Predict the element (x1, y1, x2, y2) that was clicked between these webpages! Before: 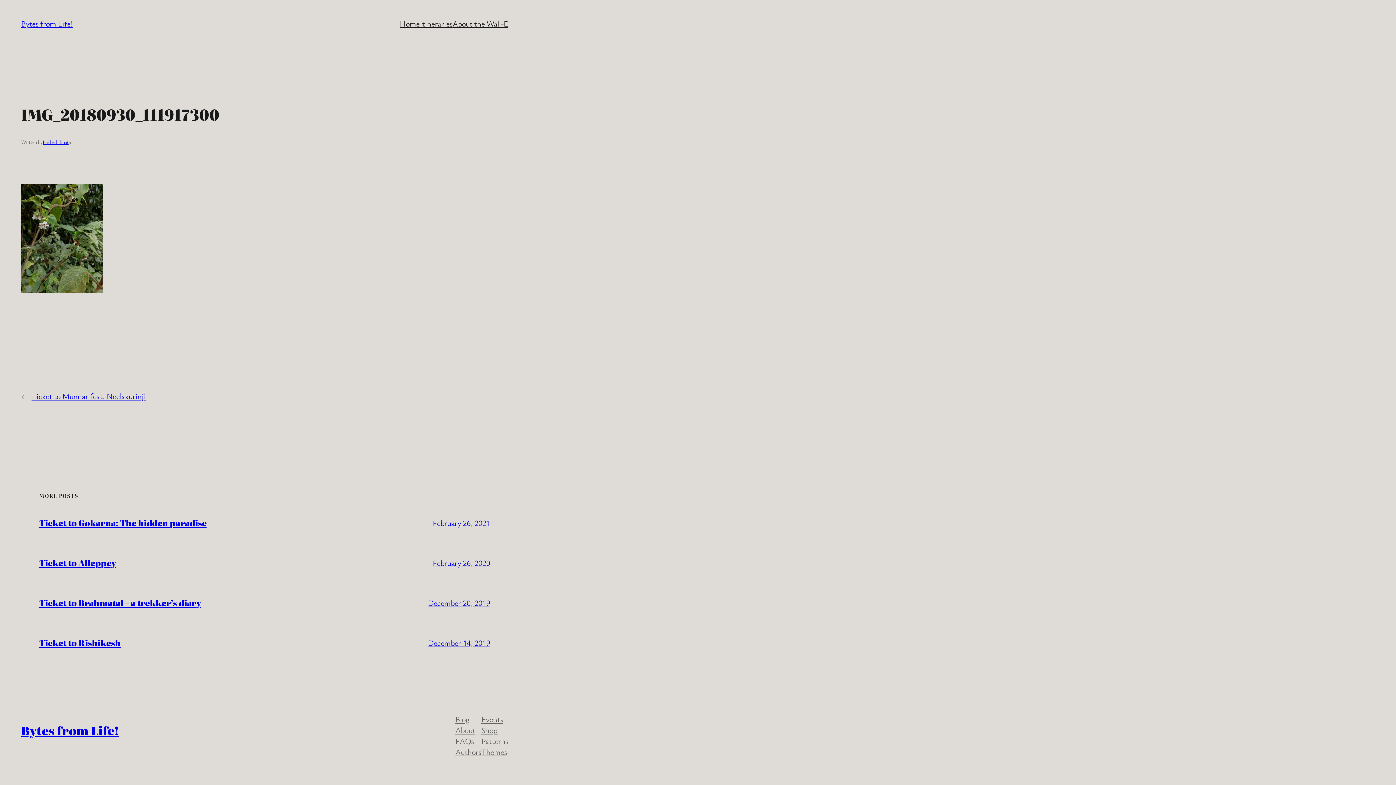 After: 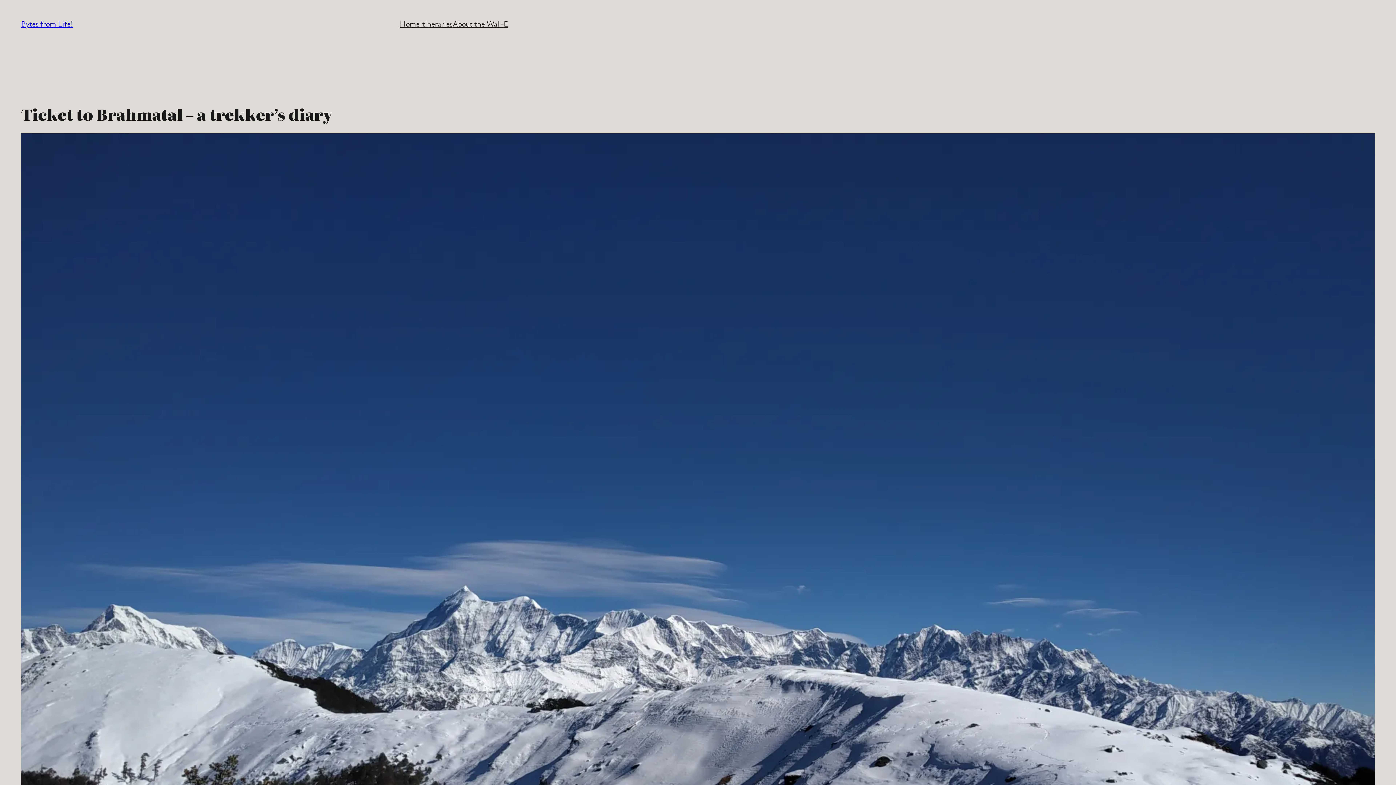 Action: bbox: (428, 597, 490, 608) label: December 20, 2019